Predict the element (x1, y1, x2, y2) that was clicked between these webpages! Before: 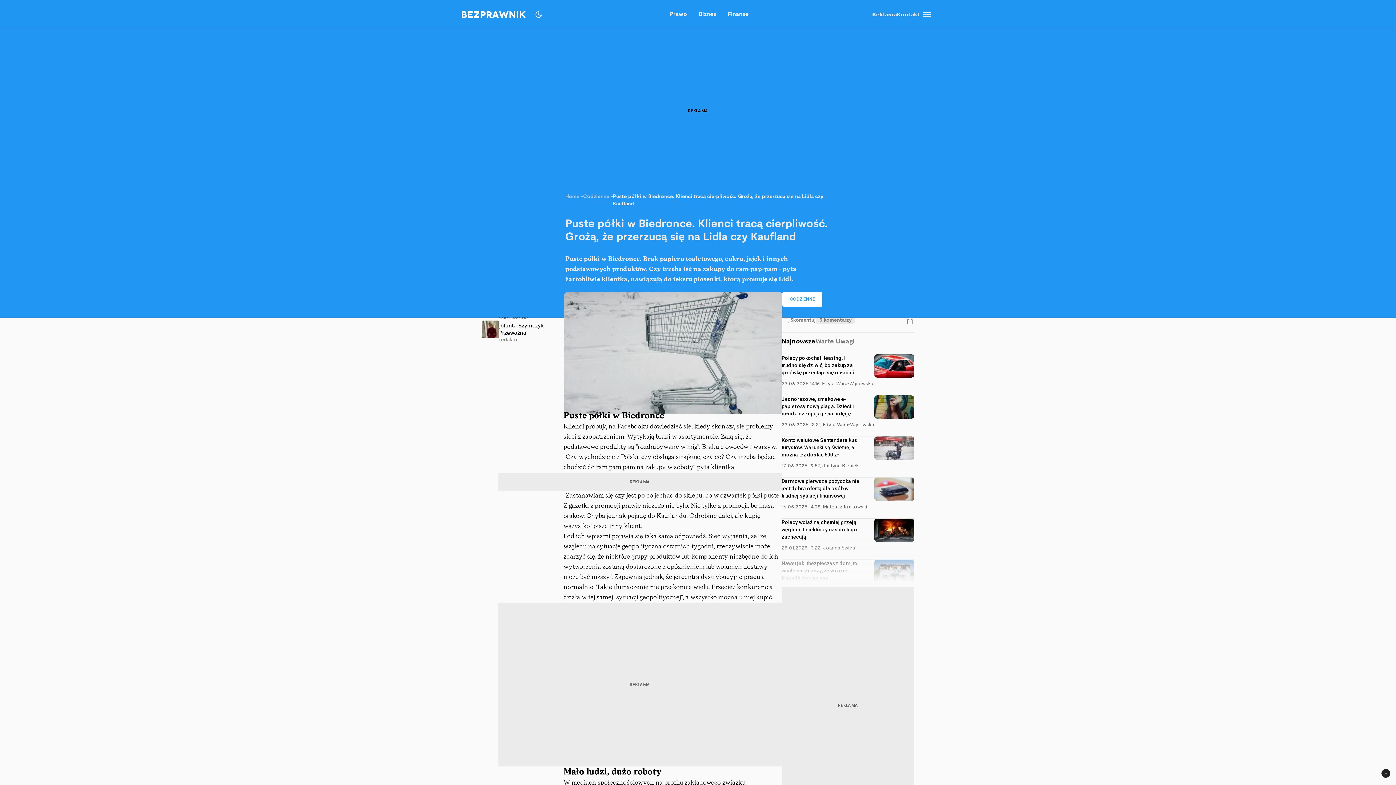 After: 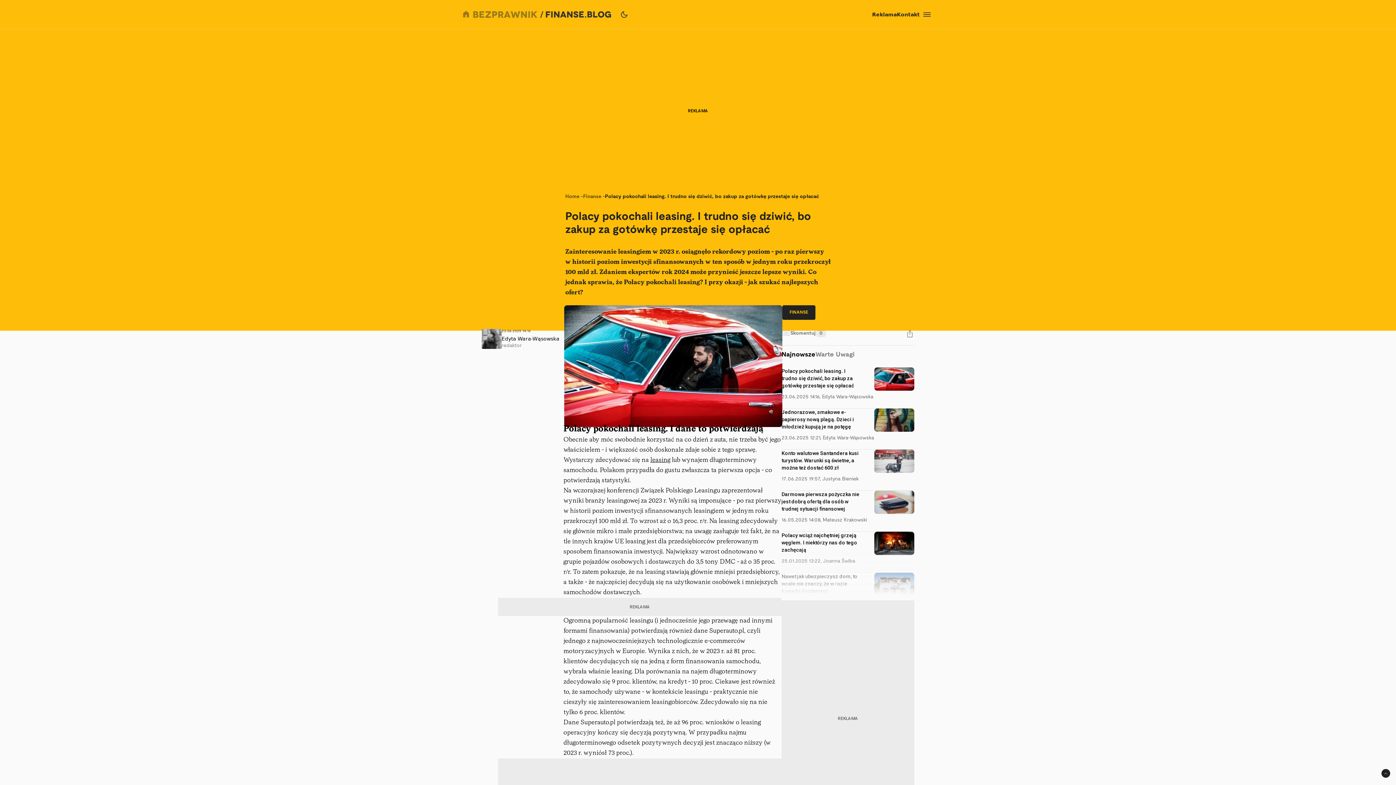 Action: bbox: (781, 354, 860, 376) label: Polacy pokochali leasing. I trudno się dziwić, bo zakup za gotówkę przestaje się opłacać